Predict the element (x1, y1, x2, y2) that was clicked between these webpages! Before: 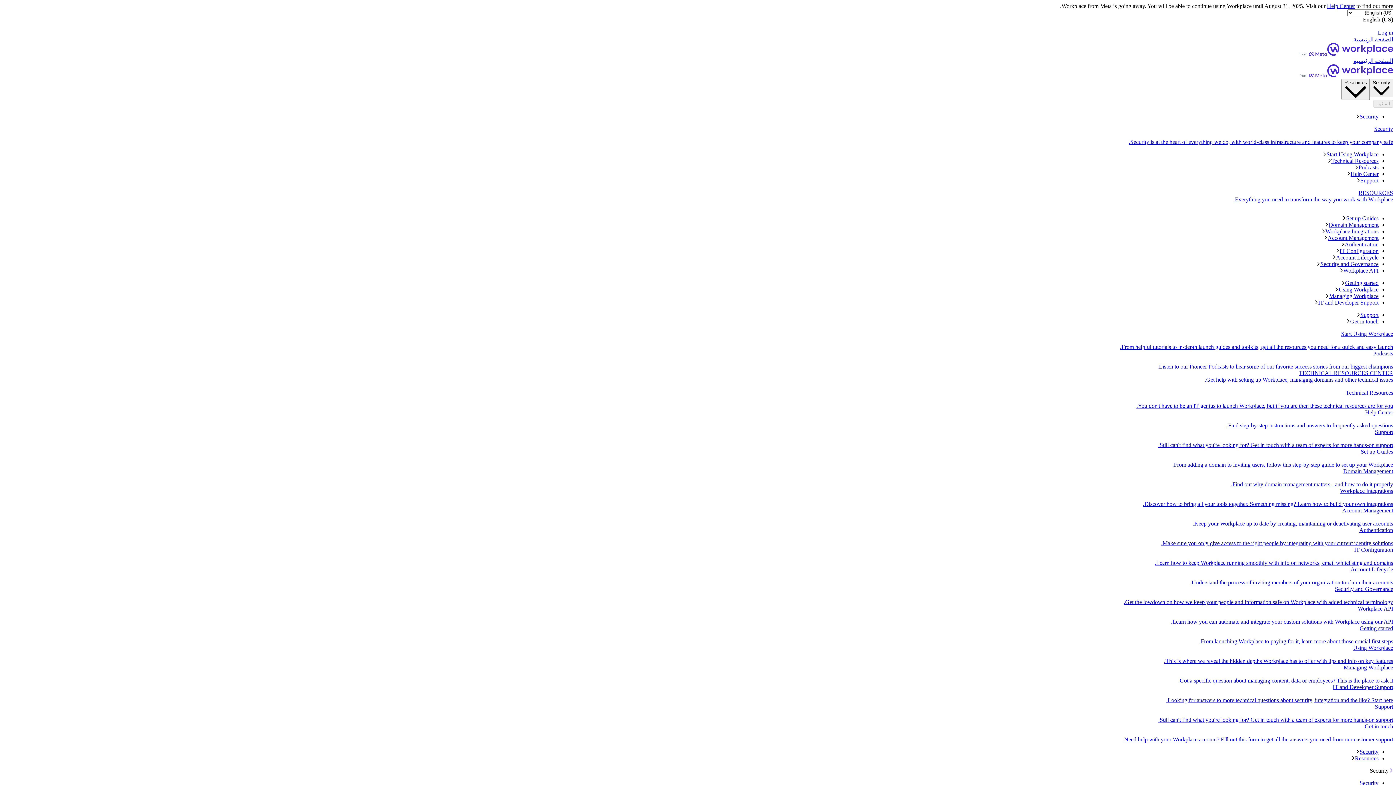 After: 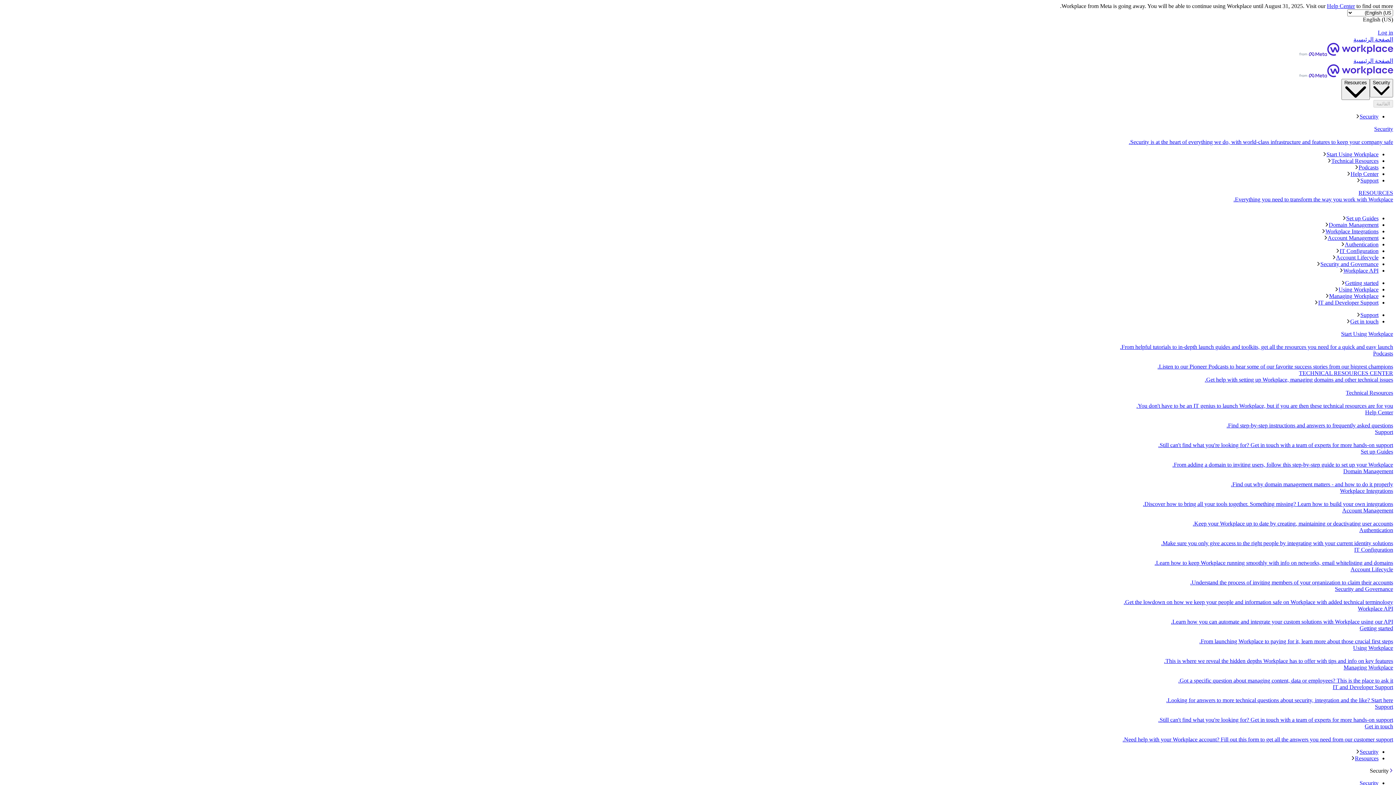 Action: label: Account Management
Keep your Workplace up to date by creating, maintaining or deactivating user accounts. bbox: (2, 507, 1393, 527)